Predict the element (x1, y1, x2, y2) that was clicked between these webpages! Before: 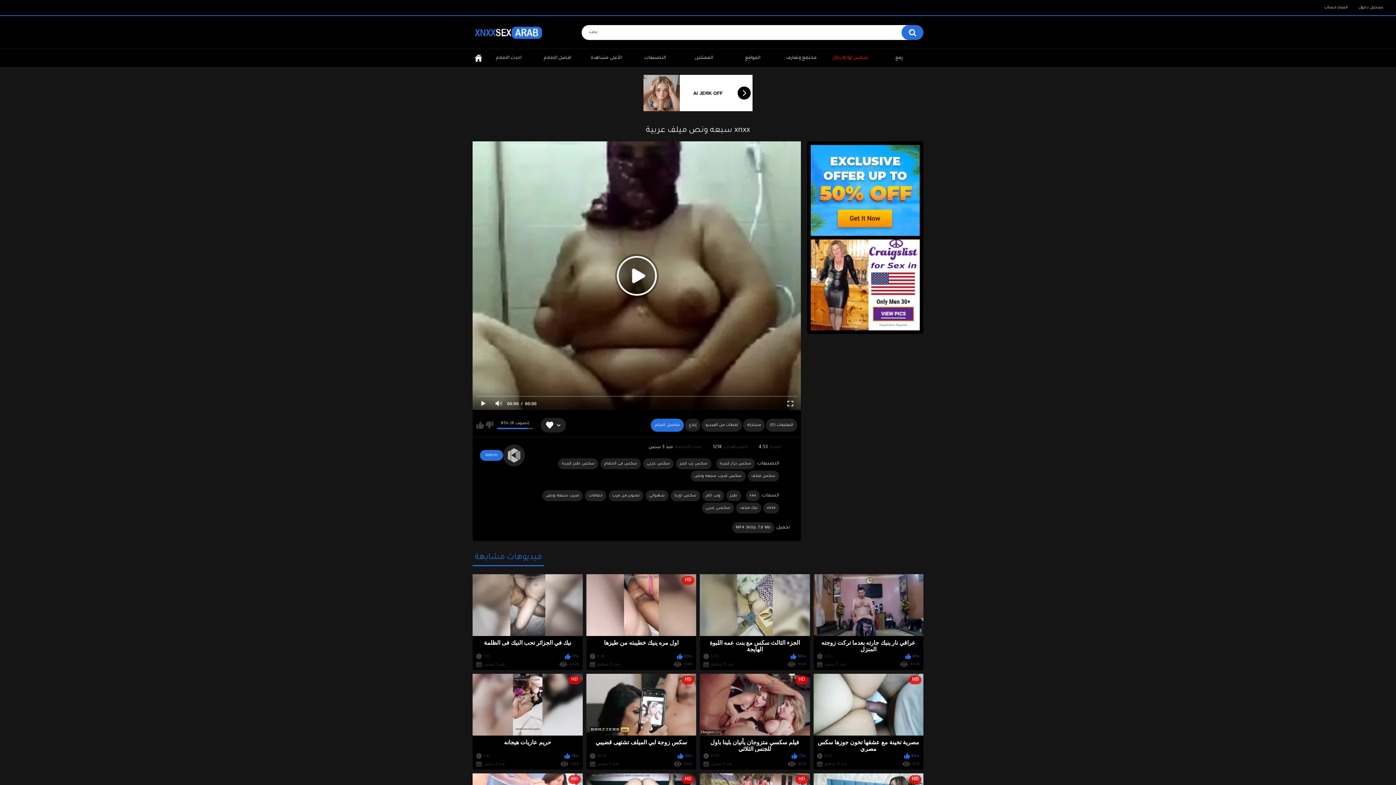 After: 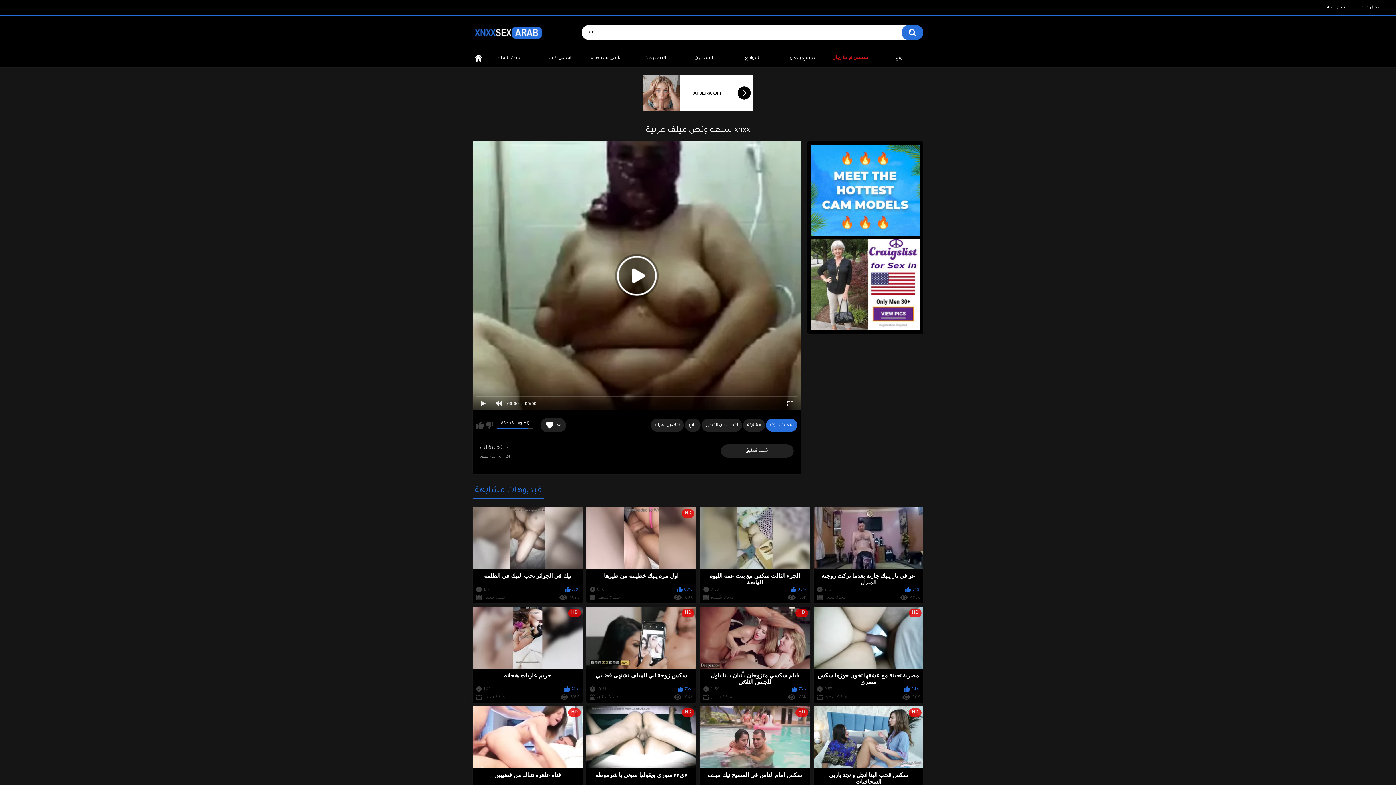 Action: label: التعليفات (0) bbox: (766, 418, 797, 431)